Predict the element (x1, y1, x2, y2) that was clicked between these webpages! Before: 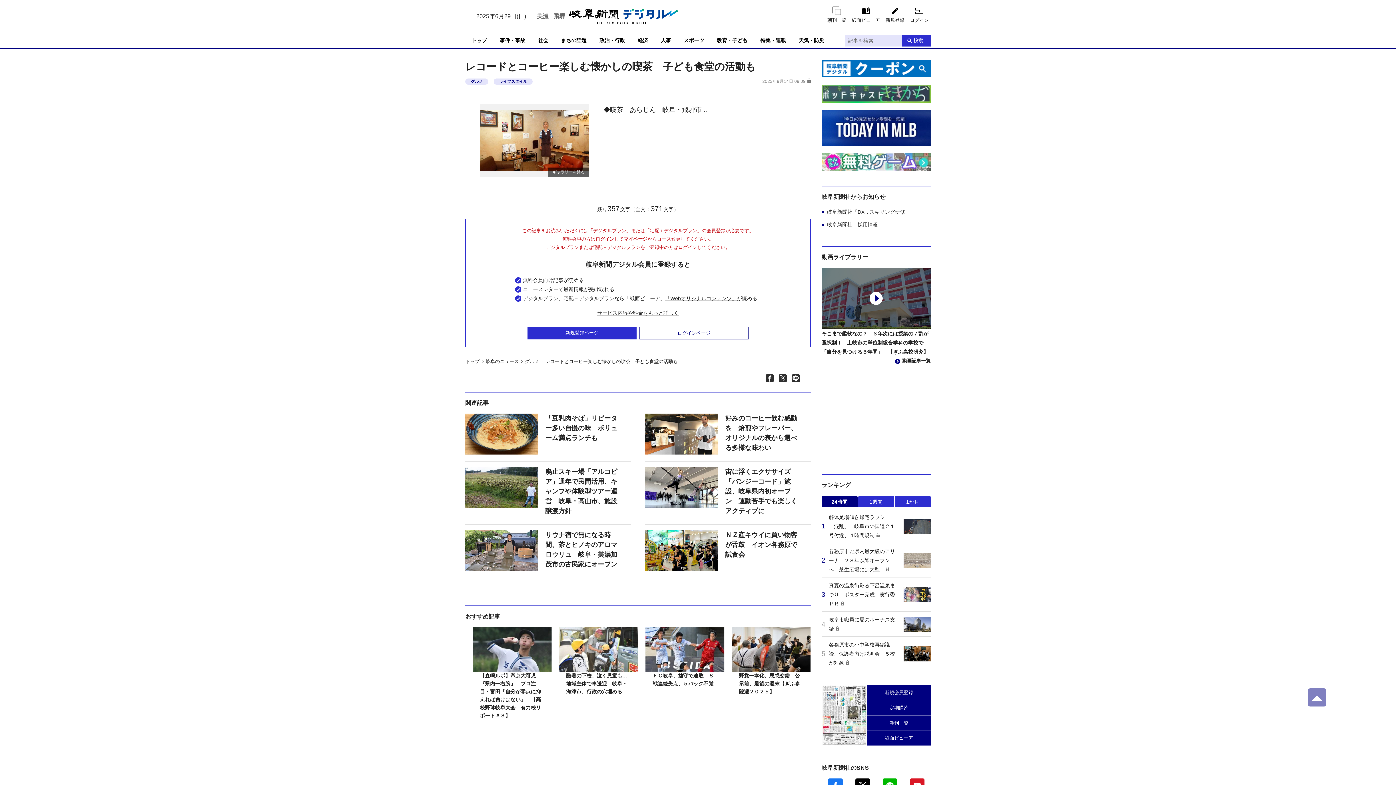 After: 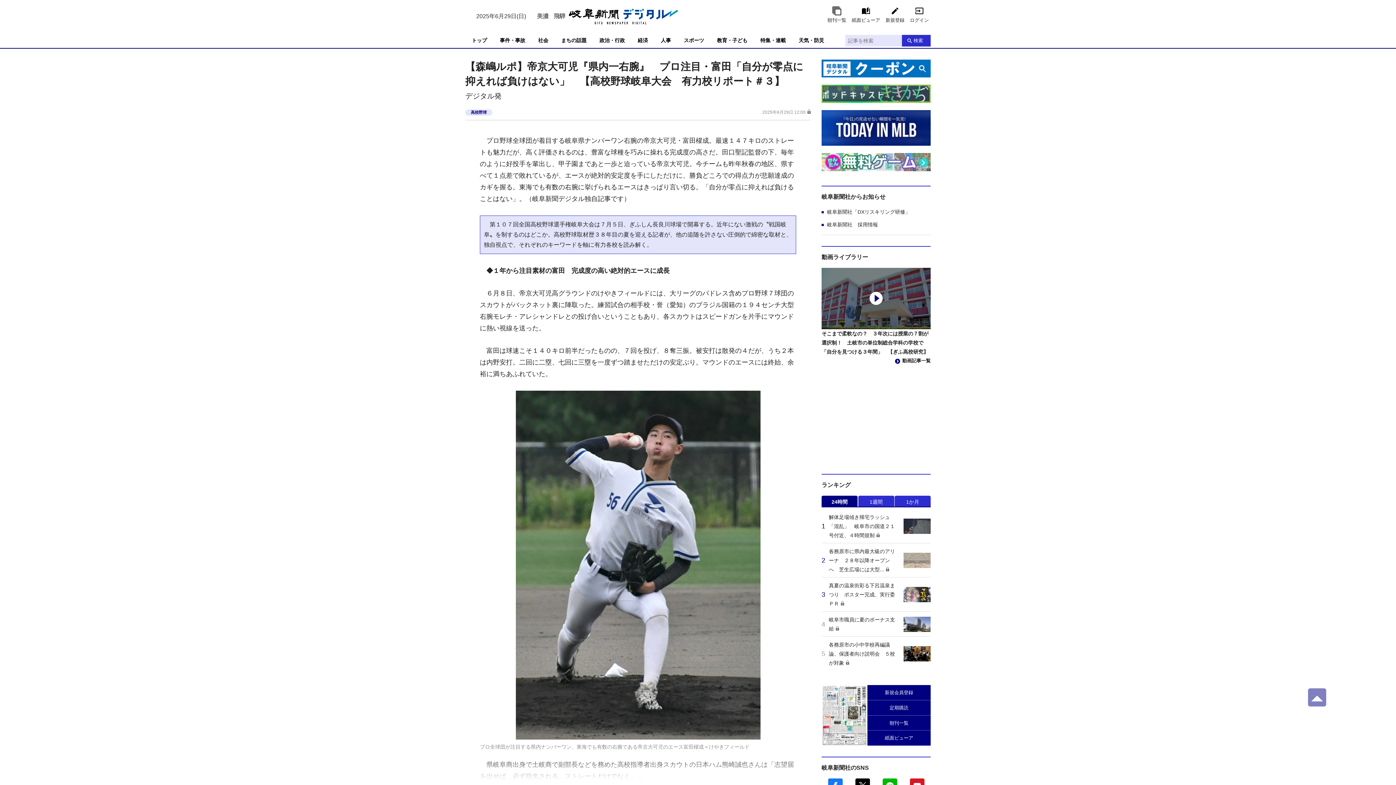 Action: bbox: (472, 627, 551, 727) label: 【森嶋ルポ】帝京大可児『県内一右腕』　プロ注目・富田「自分が零点に抑えれば負けはない」　【高校野球岐阜大会　有力校リポート＃３】